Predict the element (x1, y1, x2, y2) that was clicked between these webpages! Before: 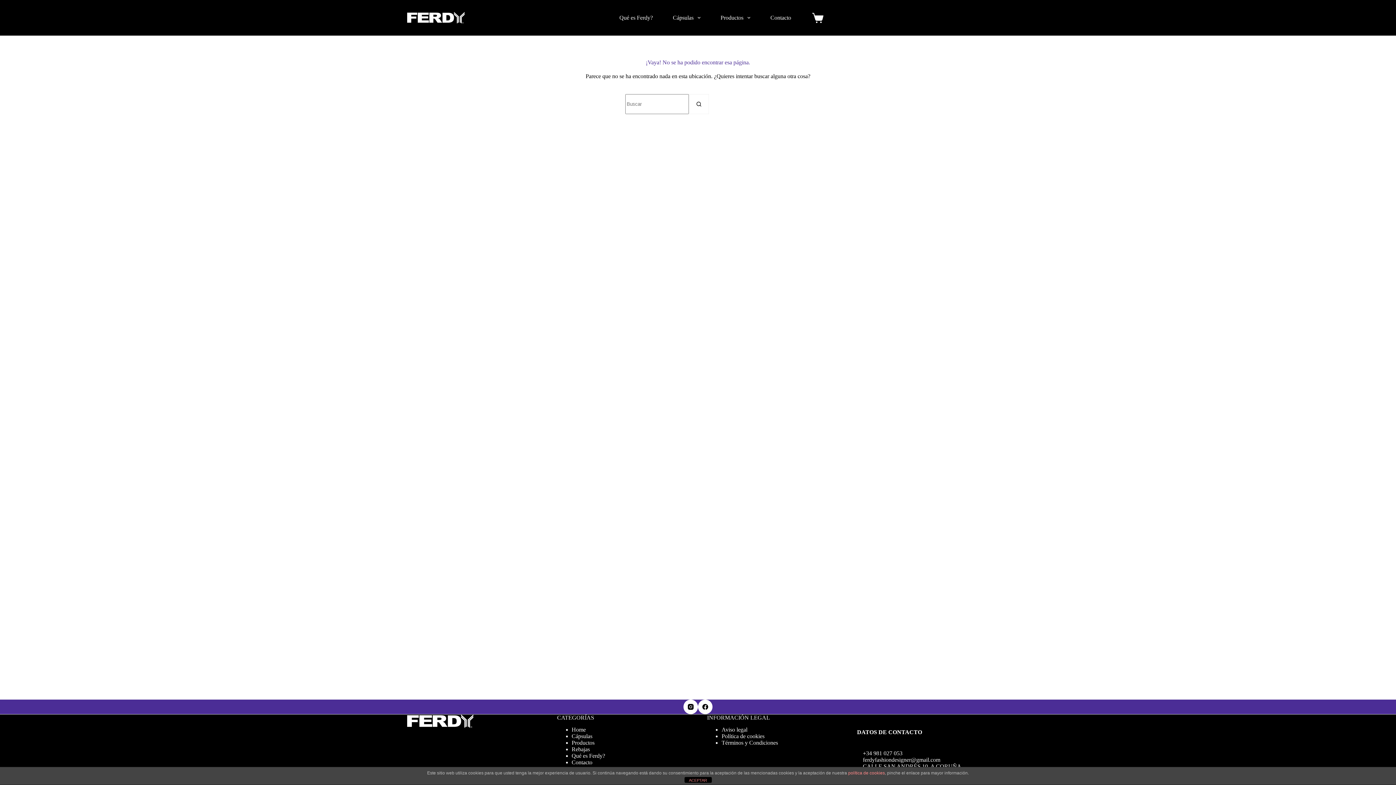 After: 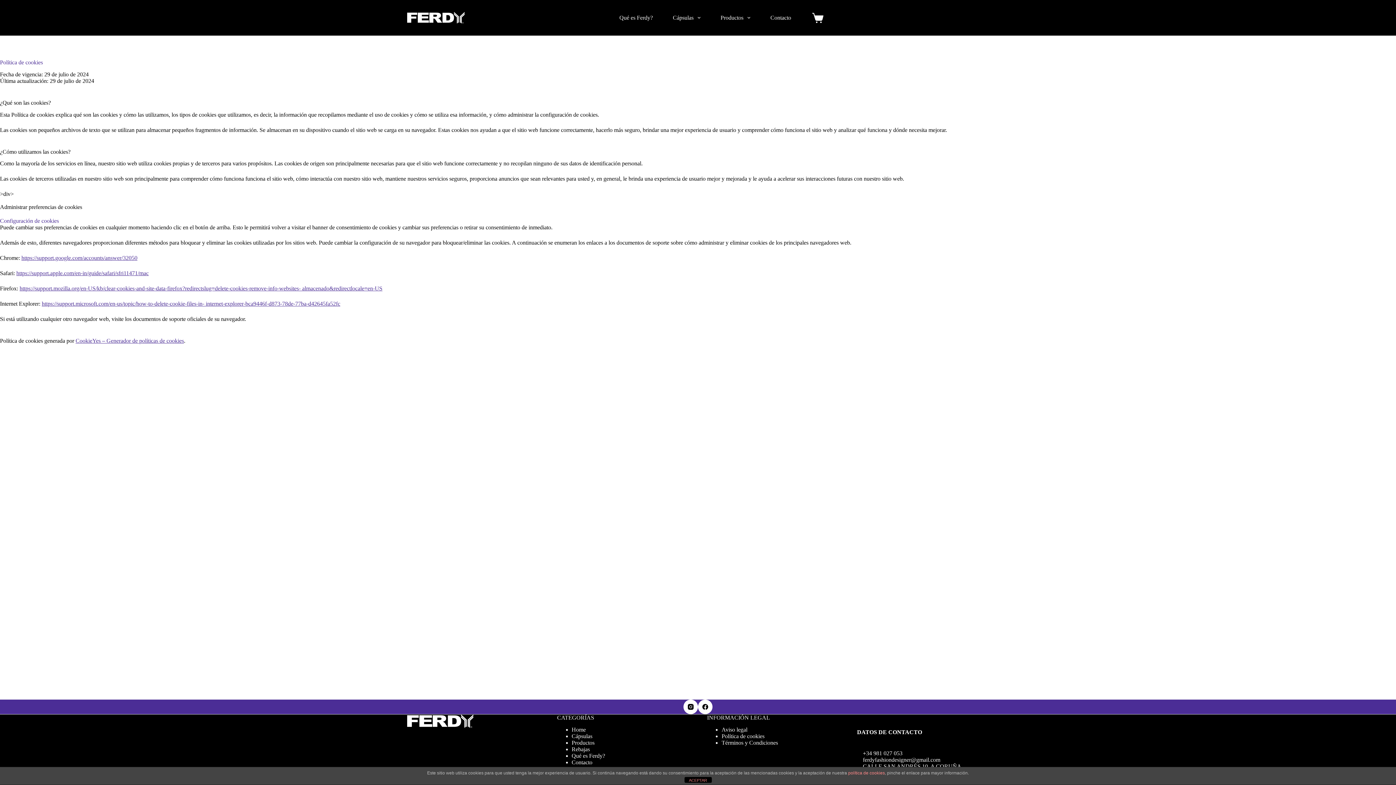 Action: label: Política de cookies bbox: (721, 733, 764, 739)